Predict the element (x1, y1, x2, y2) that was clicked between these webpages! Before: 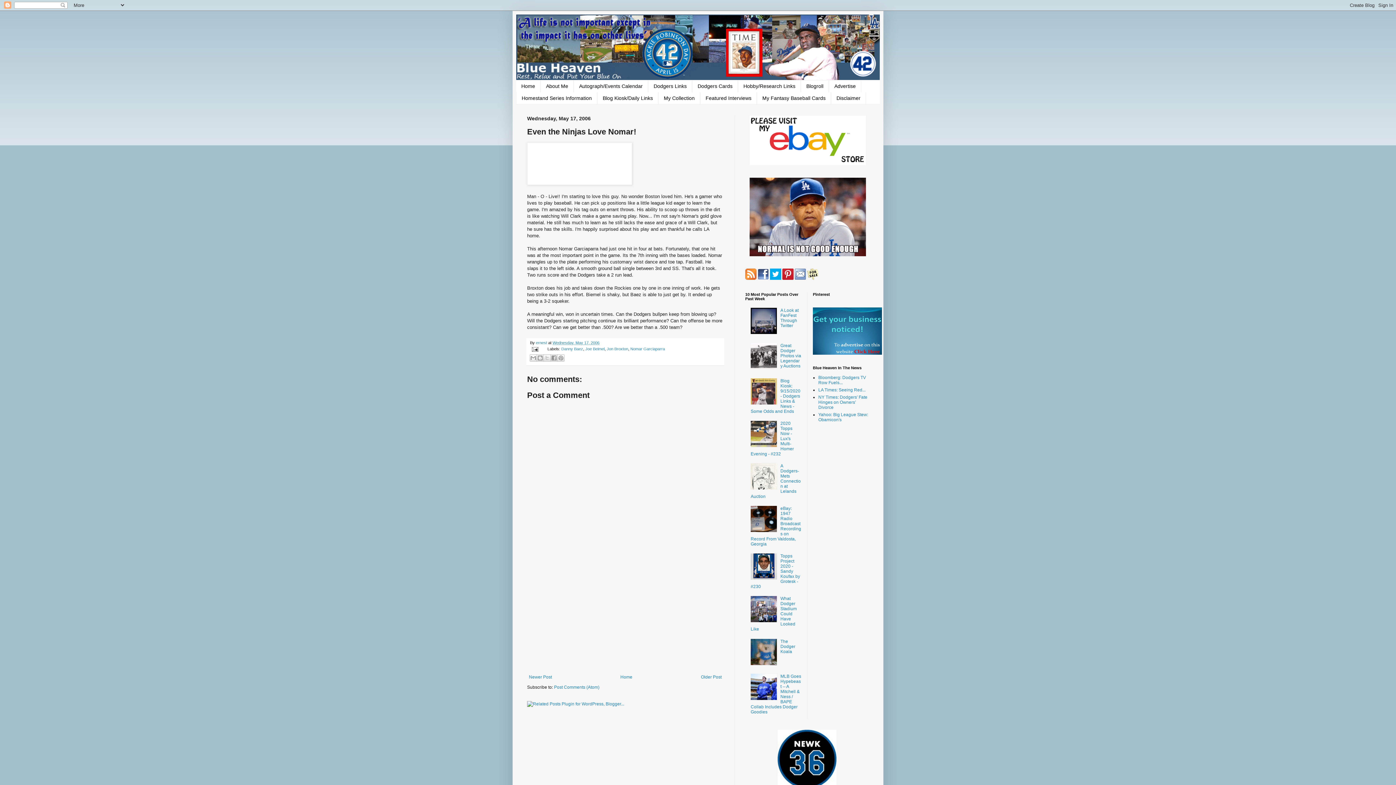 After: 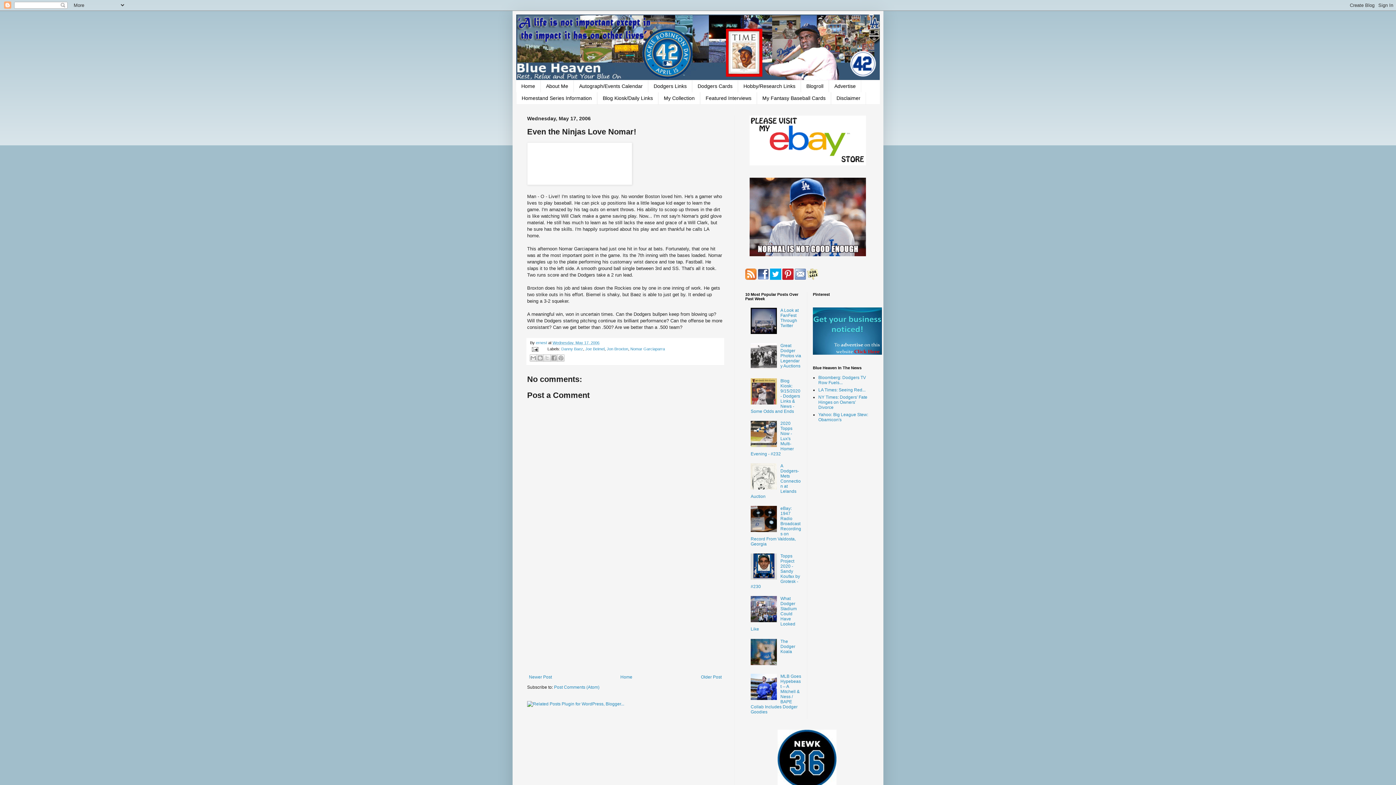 Action: bbox: (813, 307, 869, 354)